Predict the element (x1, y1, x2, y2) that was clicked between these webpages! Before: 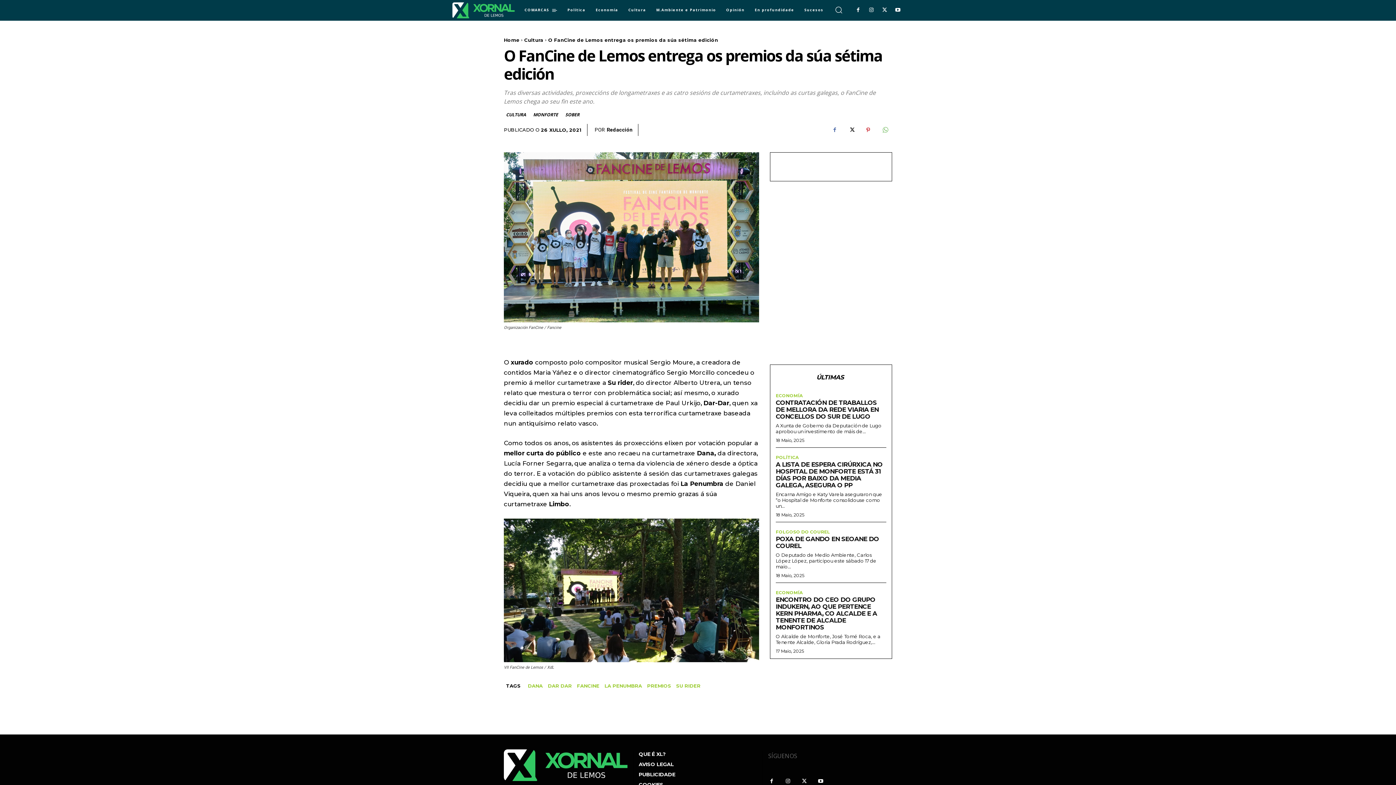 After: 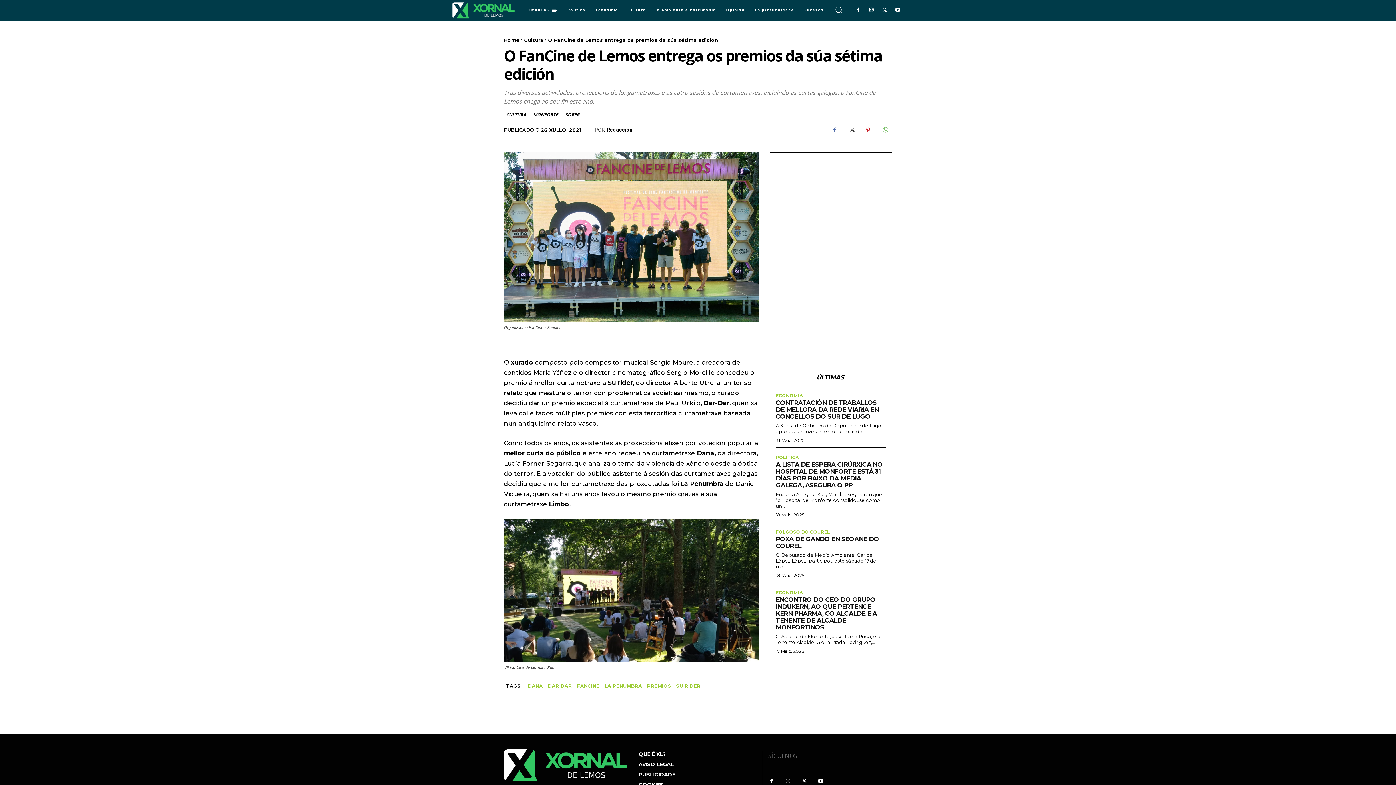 Action: bbox: (844, 122, 858, 137)